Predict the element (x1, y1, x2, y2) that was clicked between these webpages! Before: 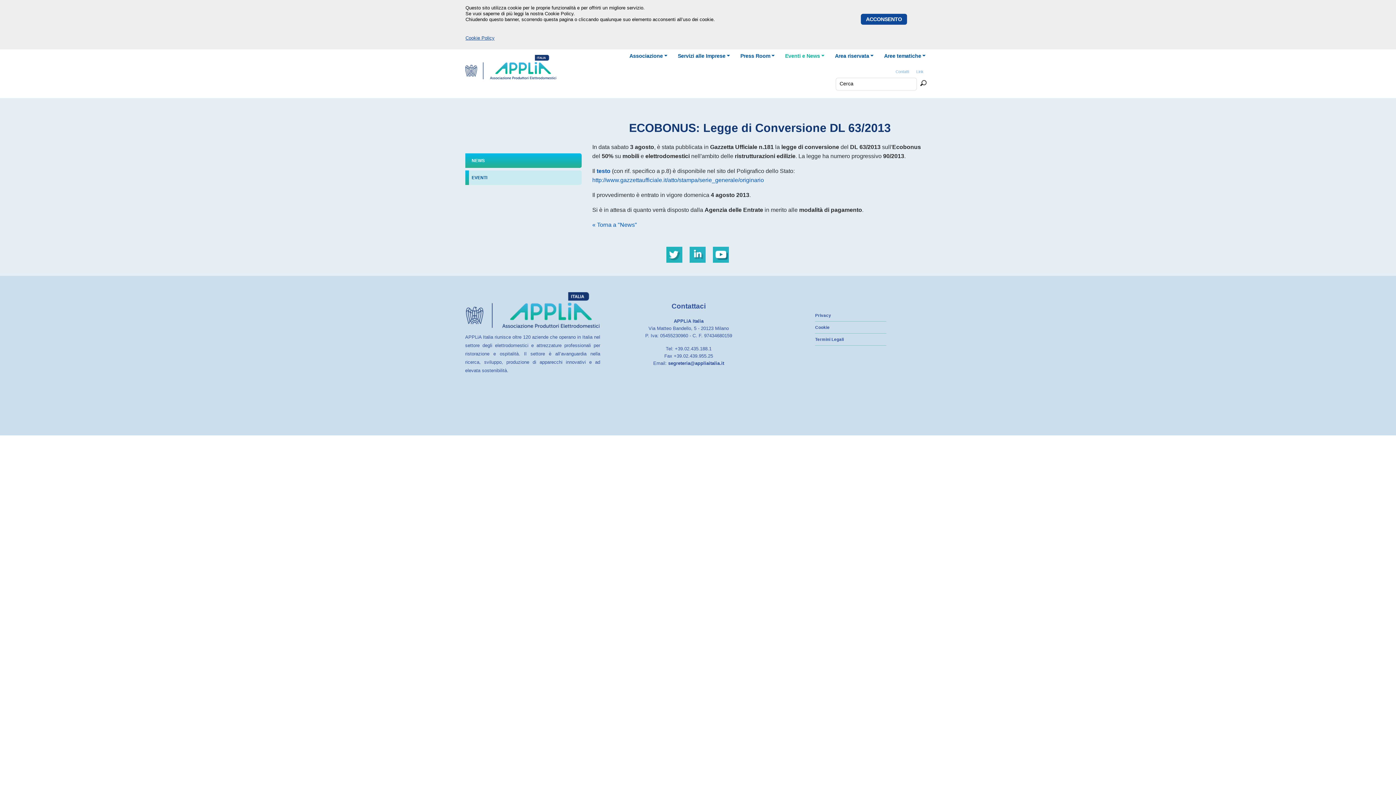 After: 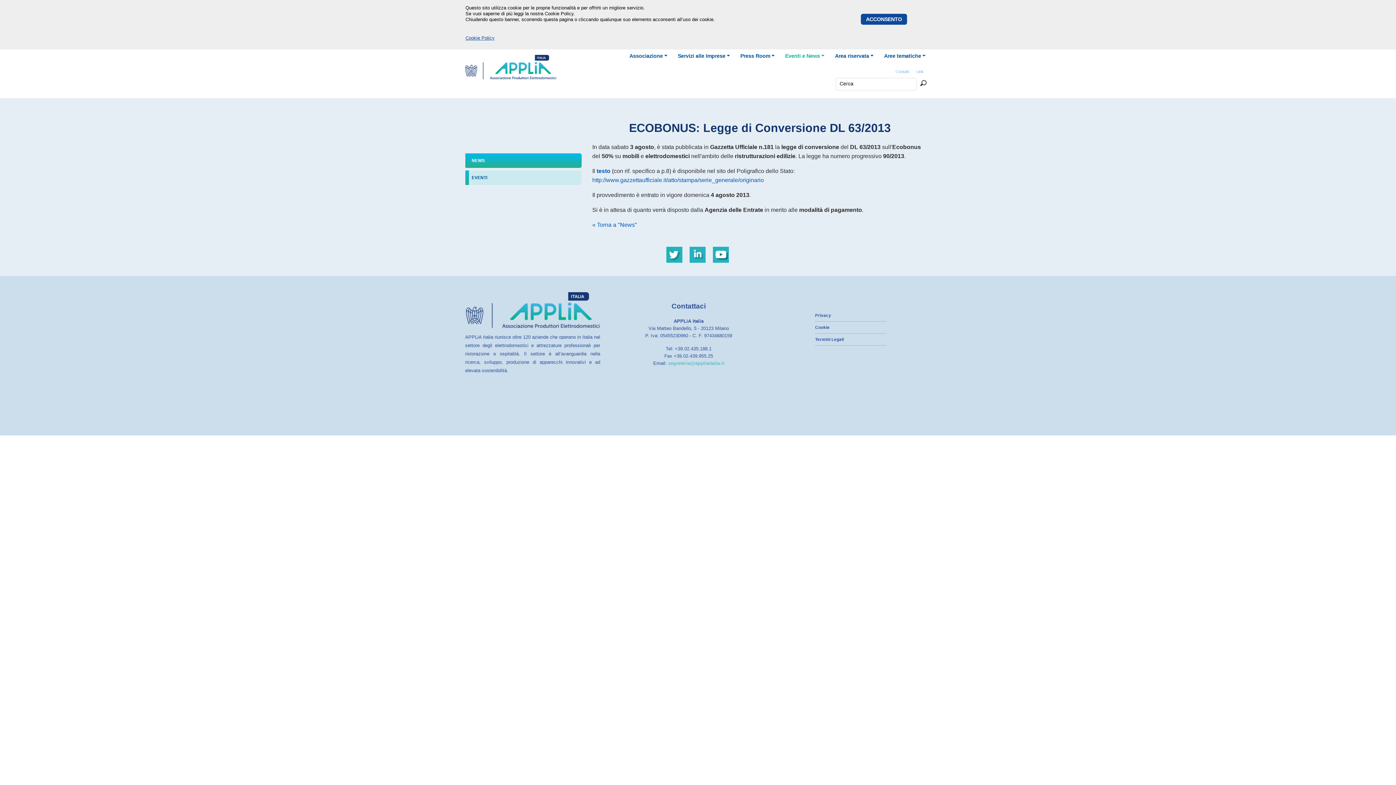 Action: bbox: (668, 360, 724, 366) label: segreteria@appliaitalia.it